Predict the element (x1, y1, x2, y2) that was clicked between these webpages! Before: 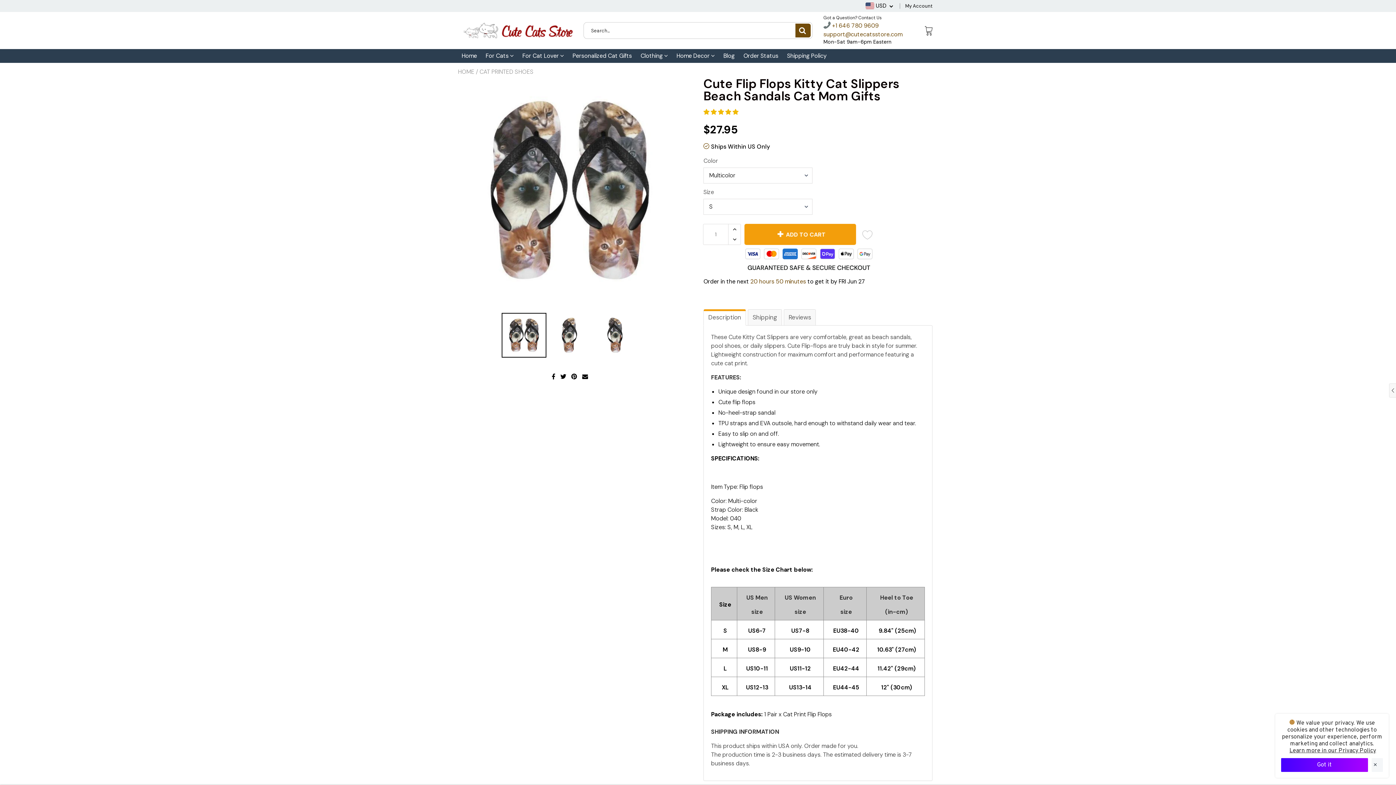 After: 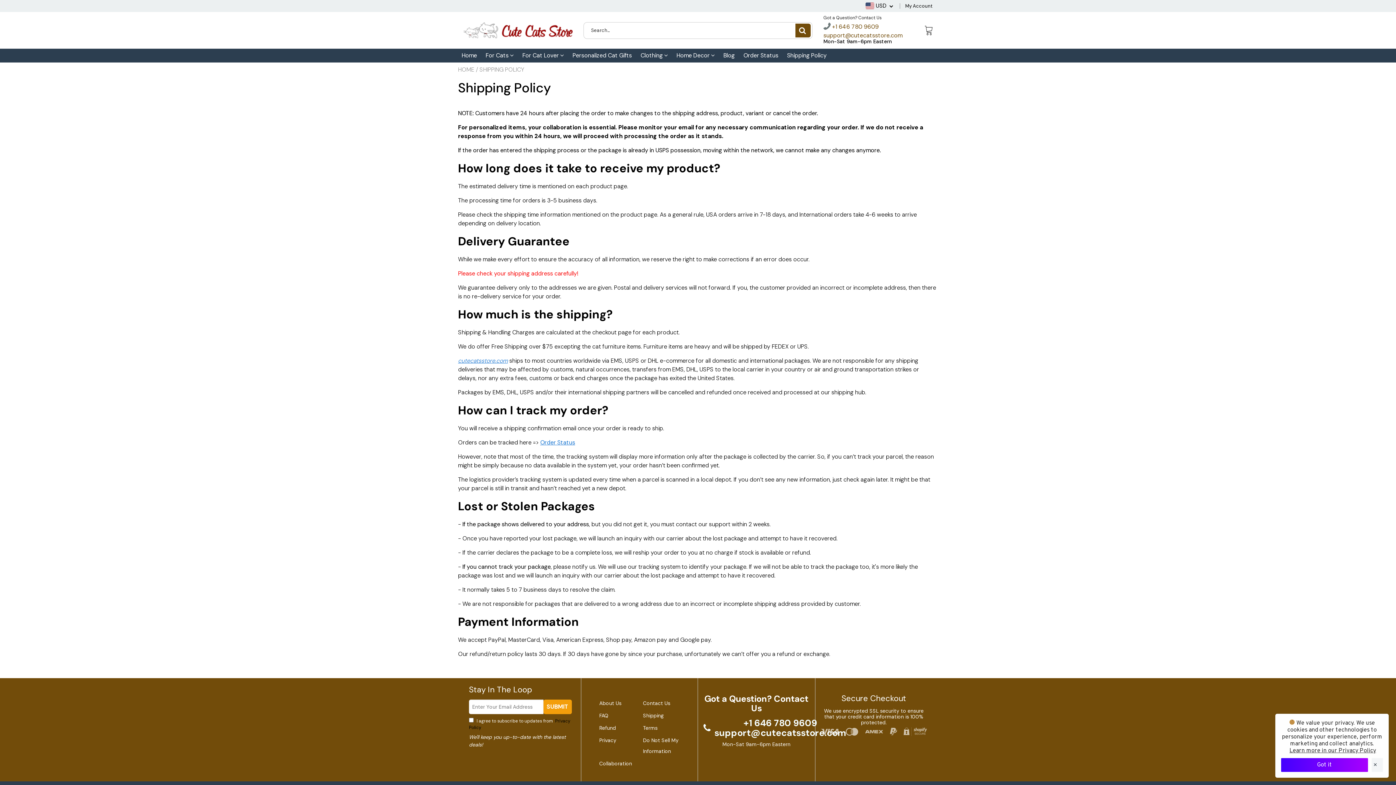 Action: label: Shipping Policy bbox: (787, 49, 826, 62)